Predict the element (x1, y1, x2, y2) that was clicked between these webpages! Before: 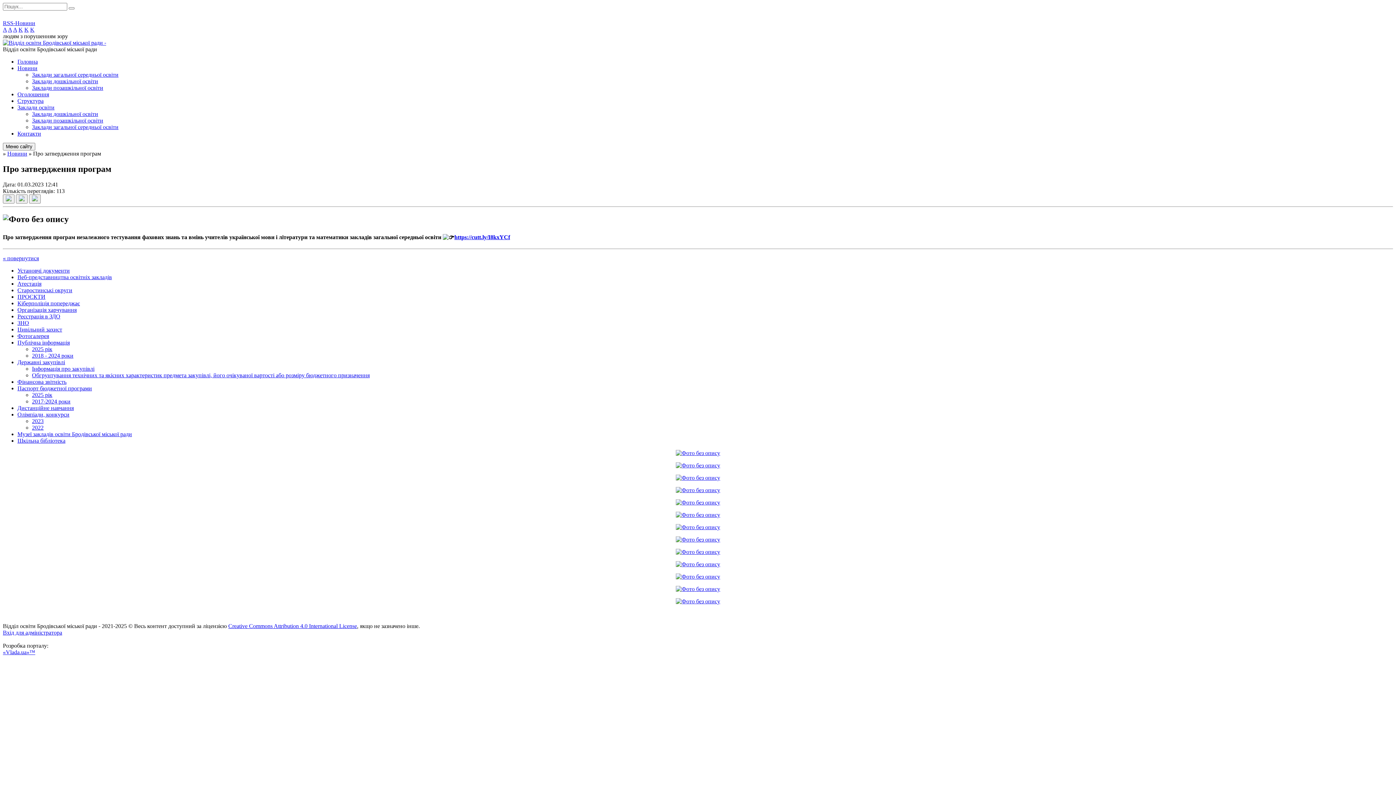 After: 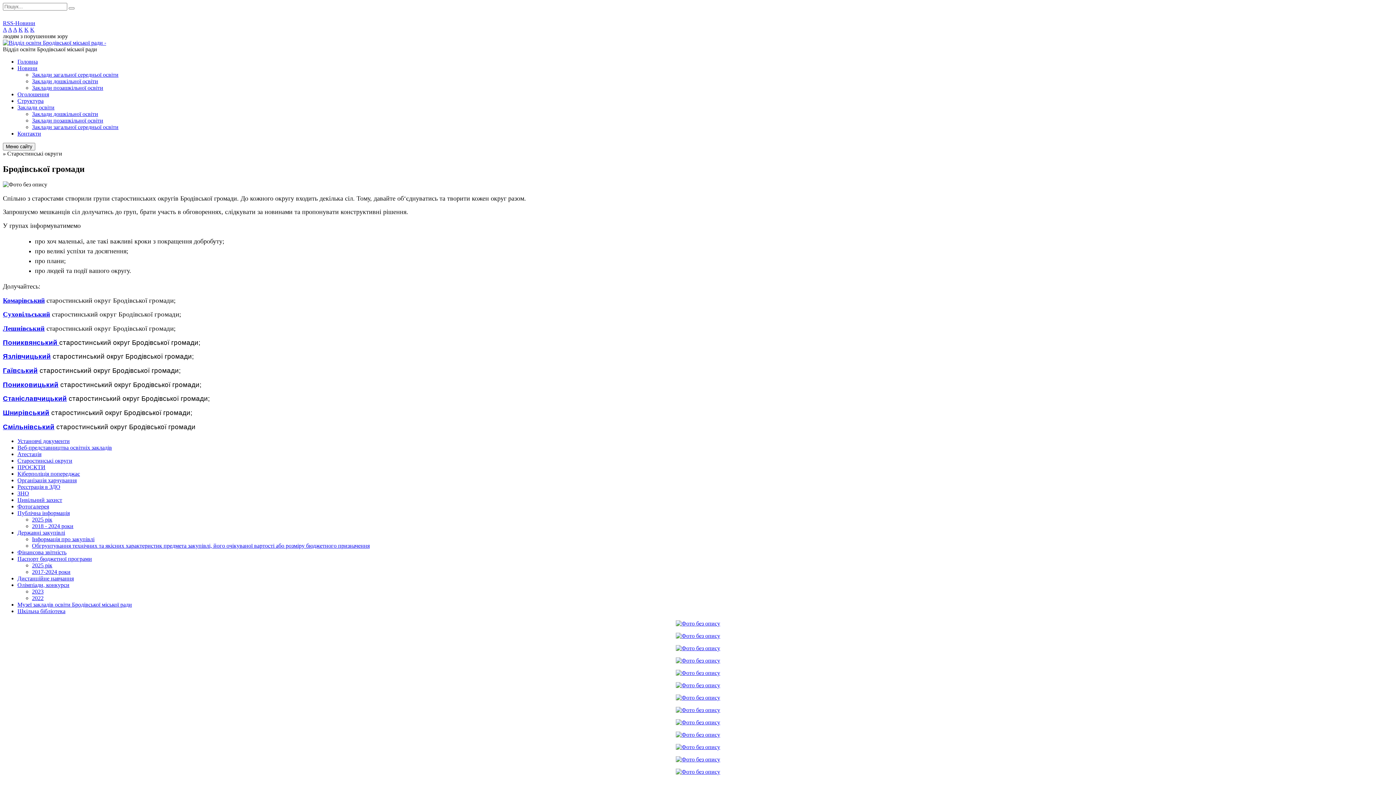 Action: label: Старостинські округи bbox: (17, 287, 72, 293)